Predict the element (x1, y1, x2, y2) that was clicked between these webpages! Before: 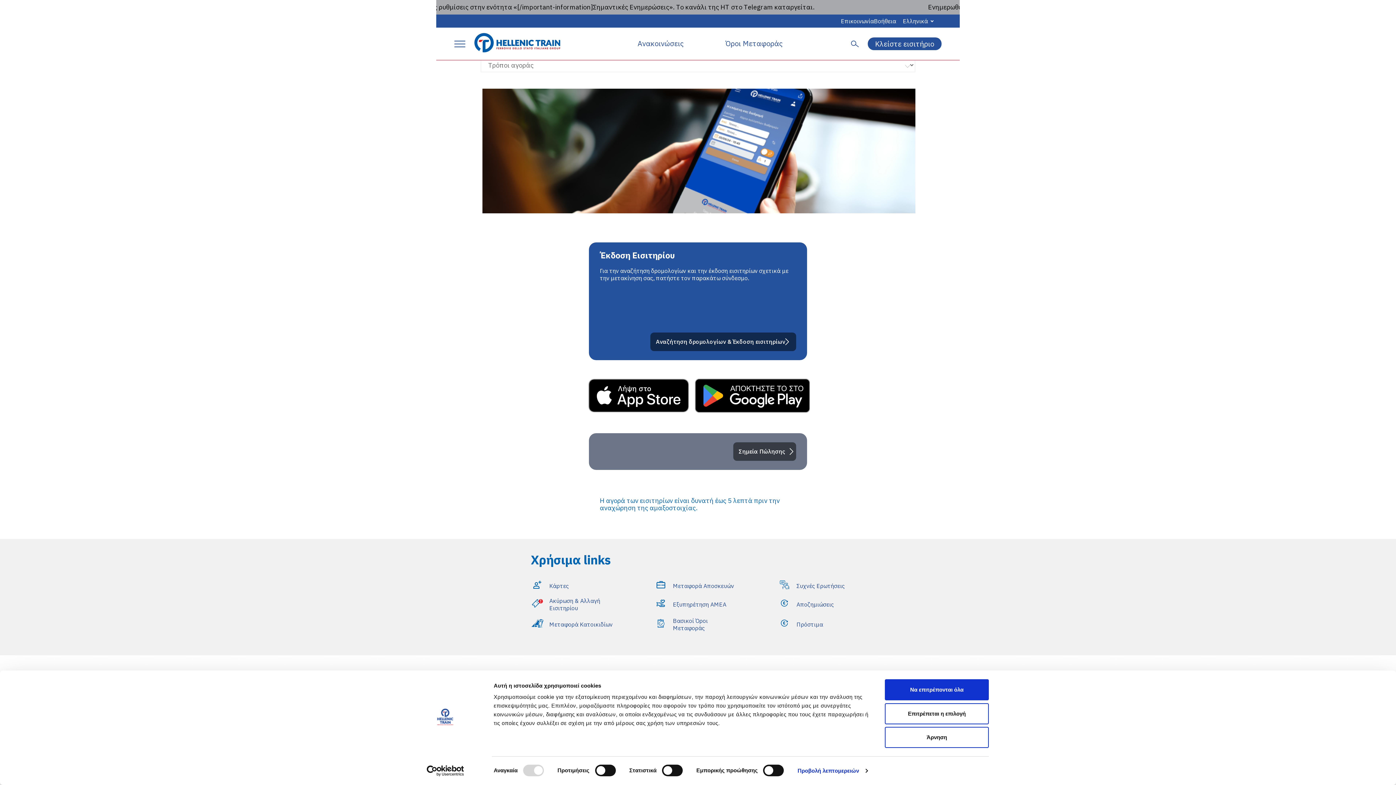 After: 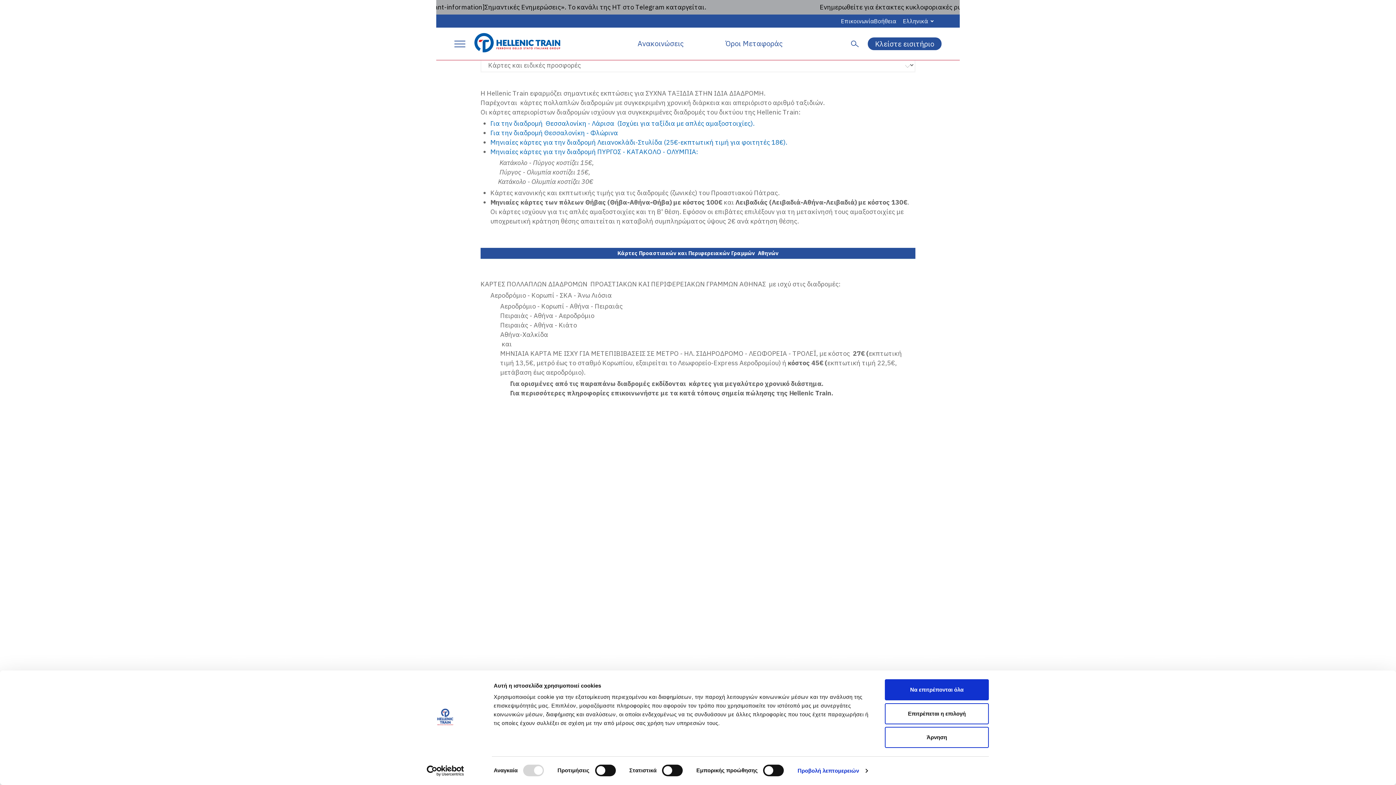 Action: bbox: (549, 582, 614, 589) label: Κάρτες